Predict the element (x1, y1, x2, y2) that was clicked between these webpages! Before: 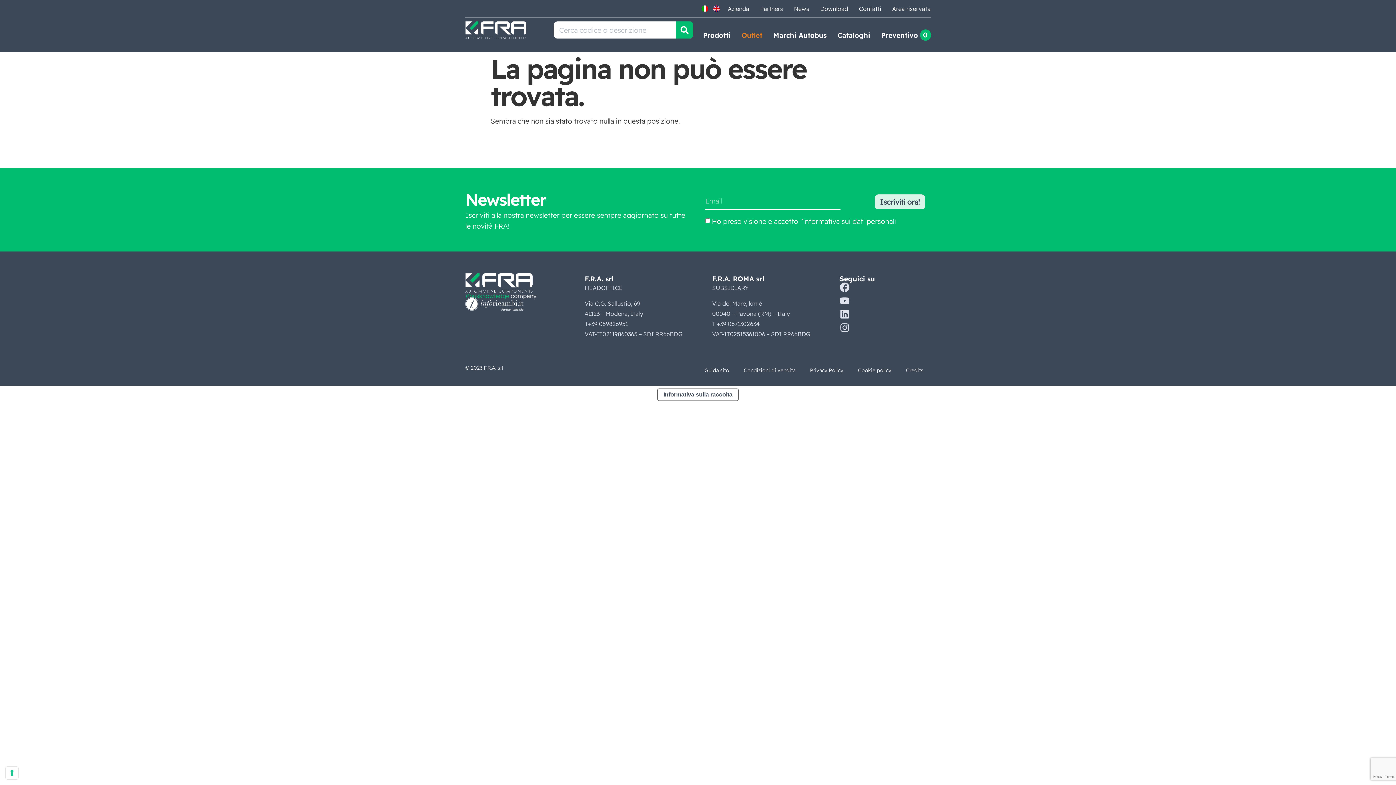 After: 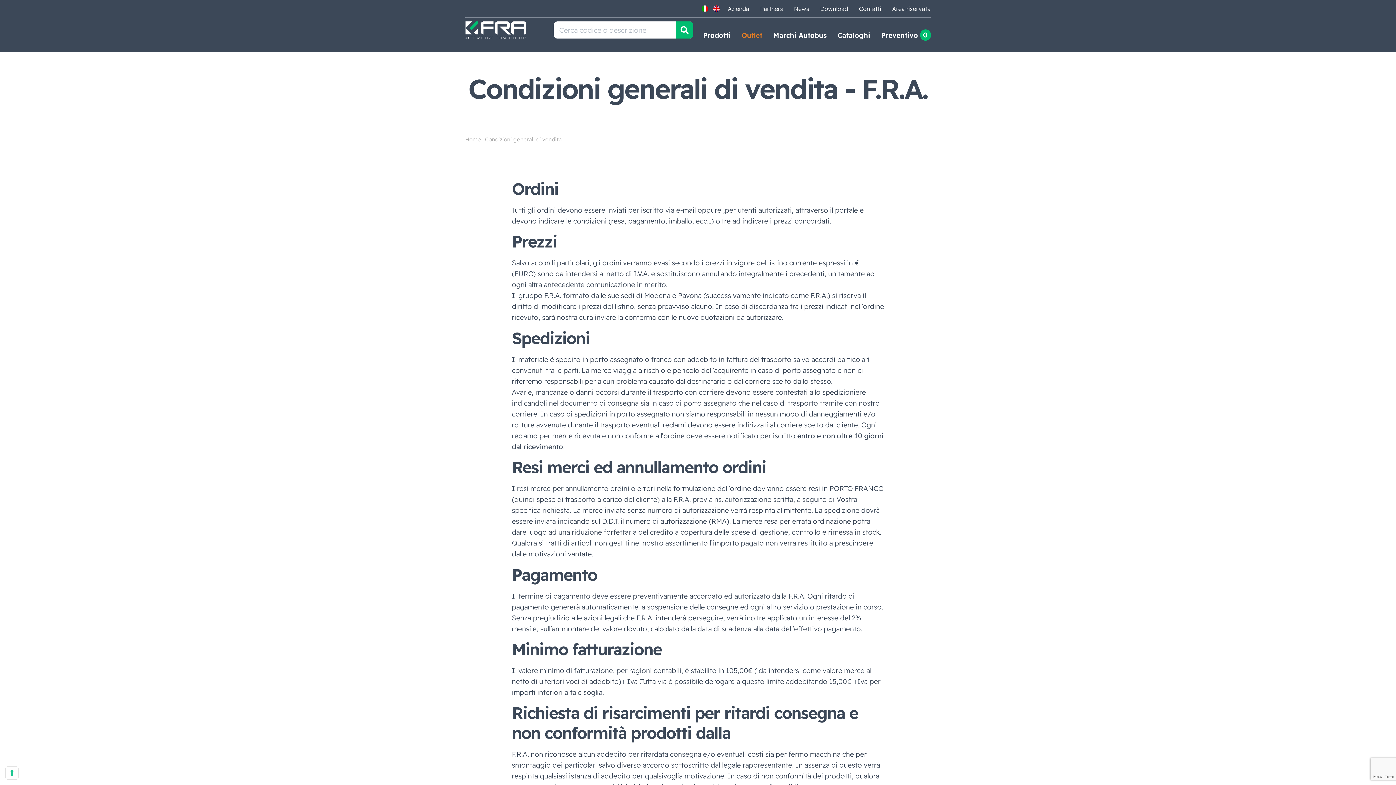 Action: bbox: (736, 362, 802, 378) label: Condizioni di vendita